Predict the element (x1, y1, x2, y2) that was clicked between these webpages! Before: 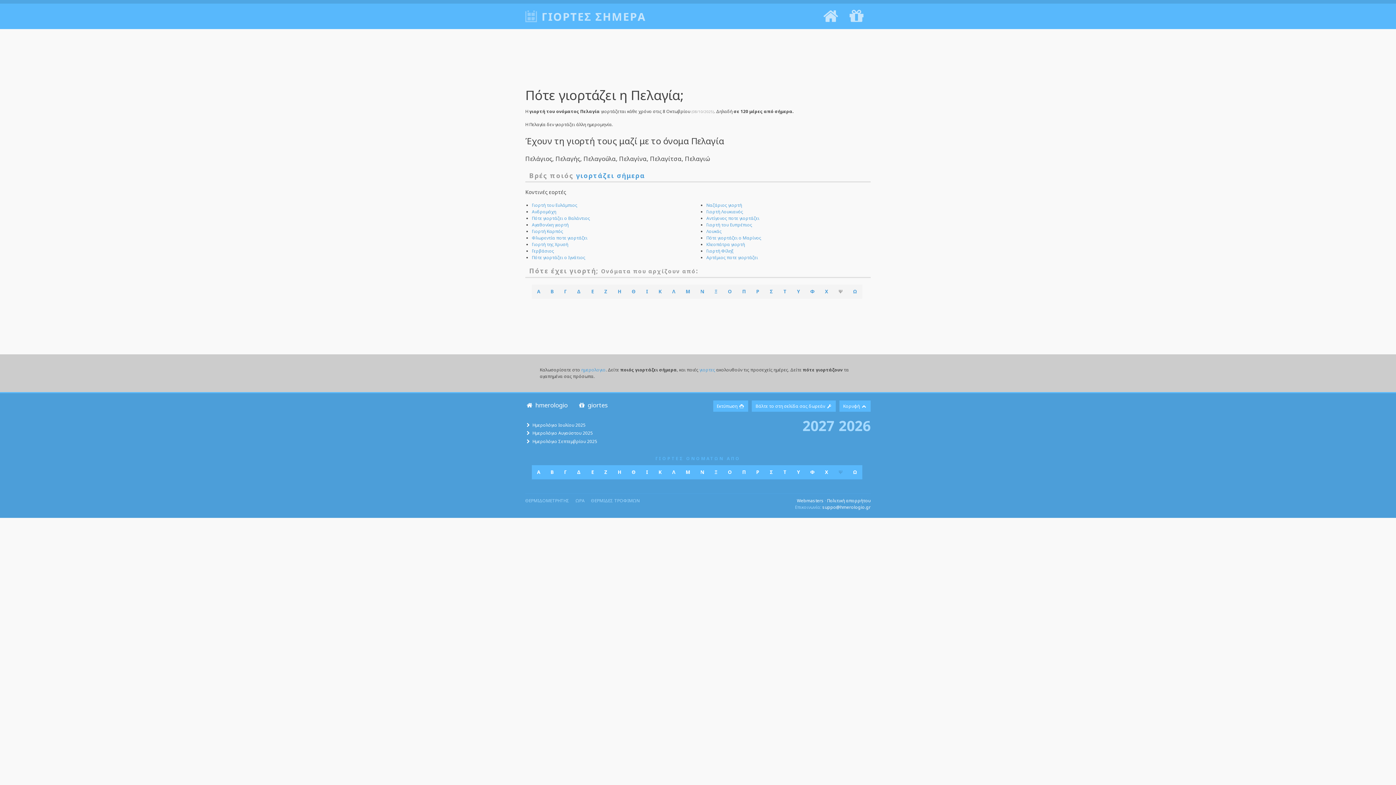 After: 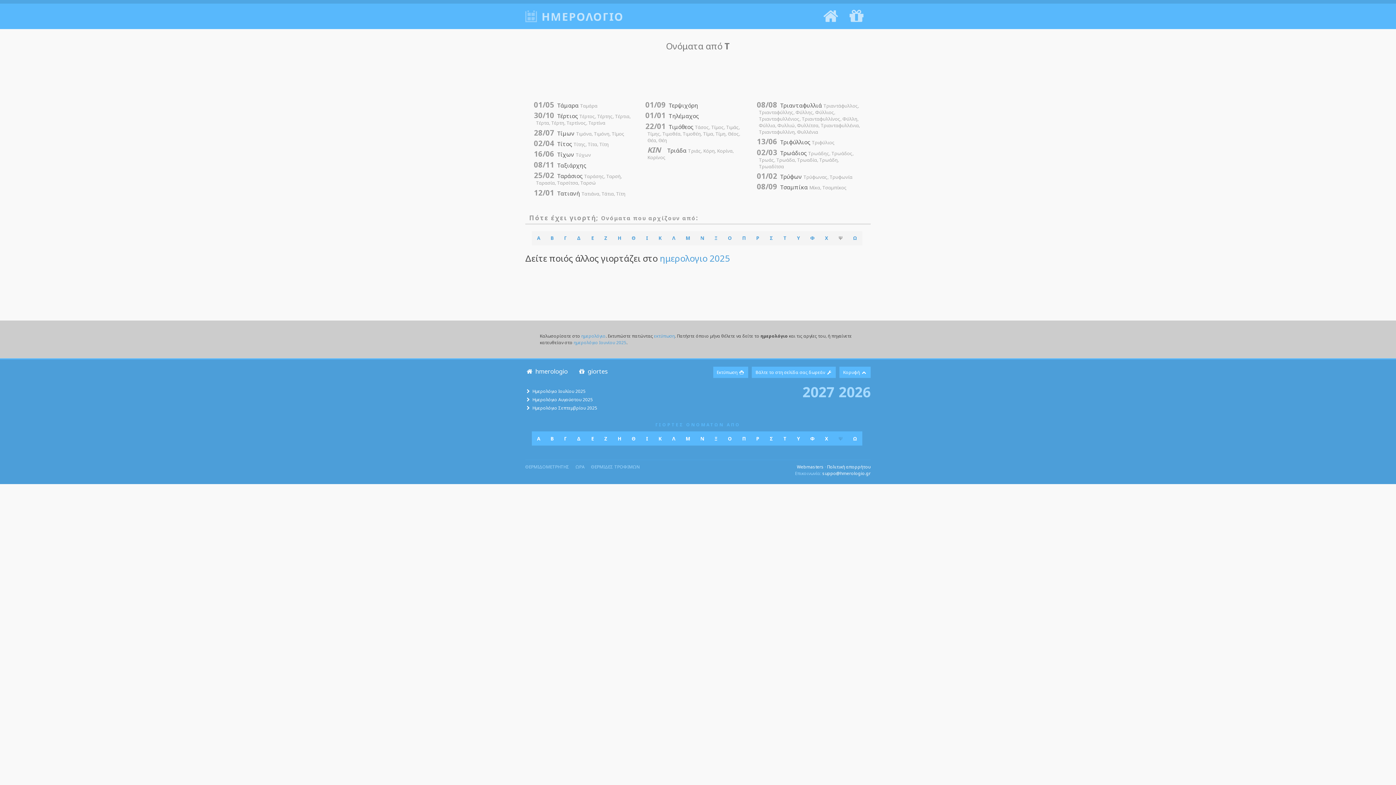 Action: label: Τ bbox: (778, 466, 791, 478)